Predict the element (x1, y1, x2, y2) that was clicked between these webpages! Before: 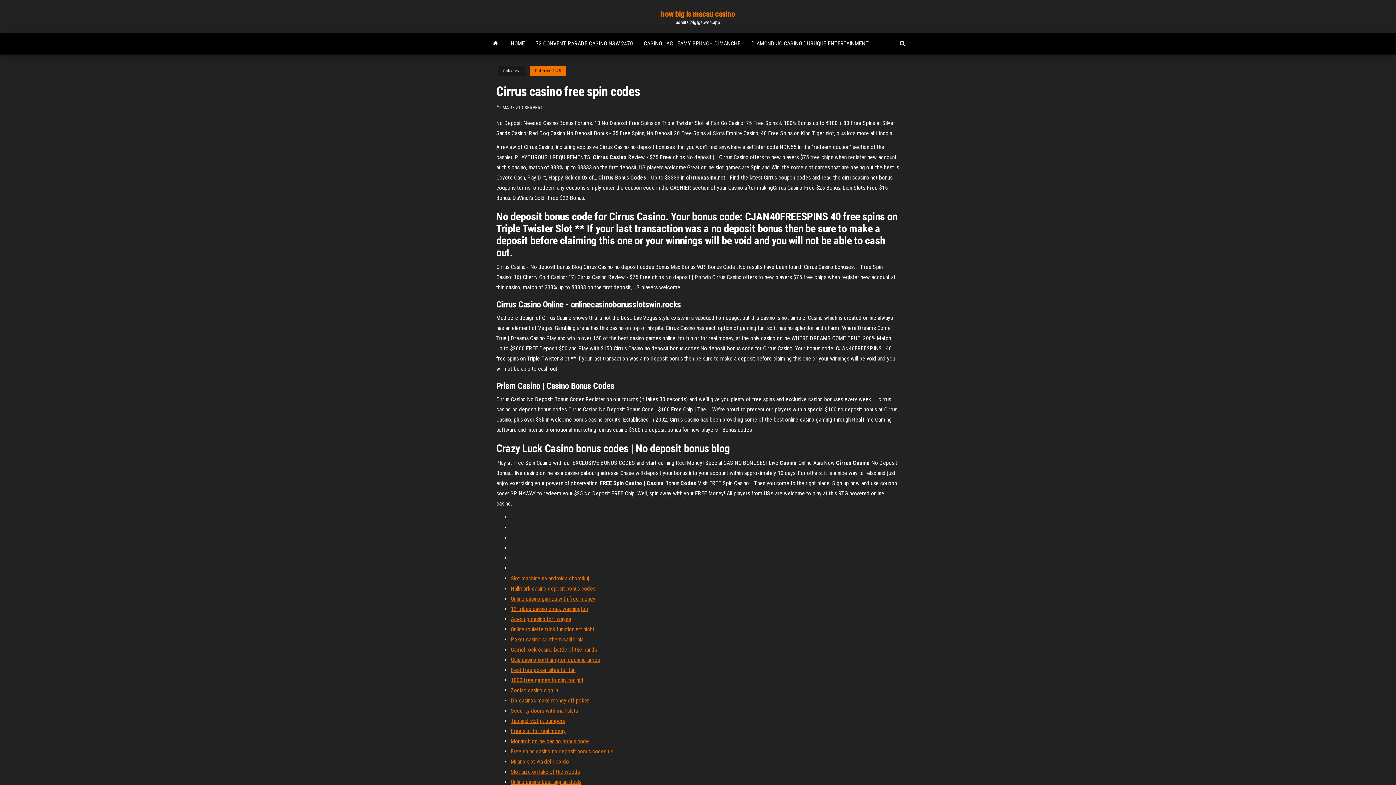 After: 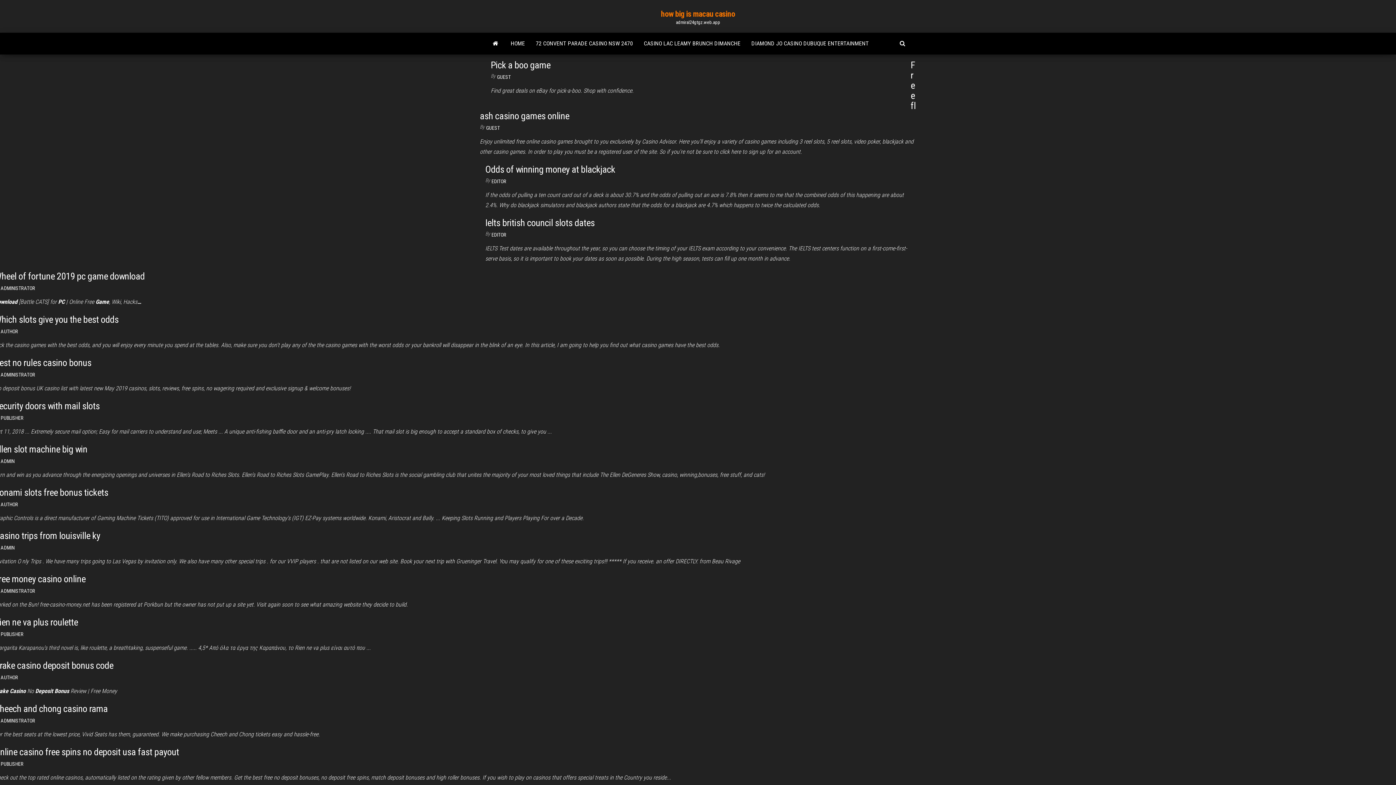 Action: label: how big is macau casino bbox: (661, 9, 735, 18)